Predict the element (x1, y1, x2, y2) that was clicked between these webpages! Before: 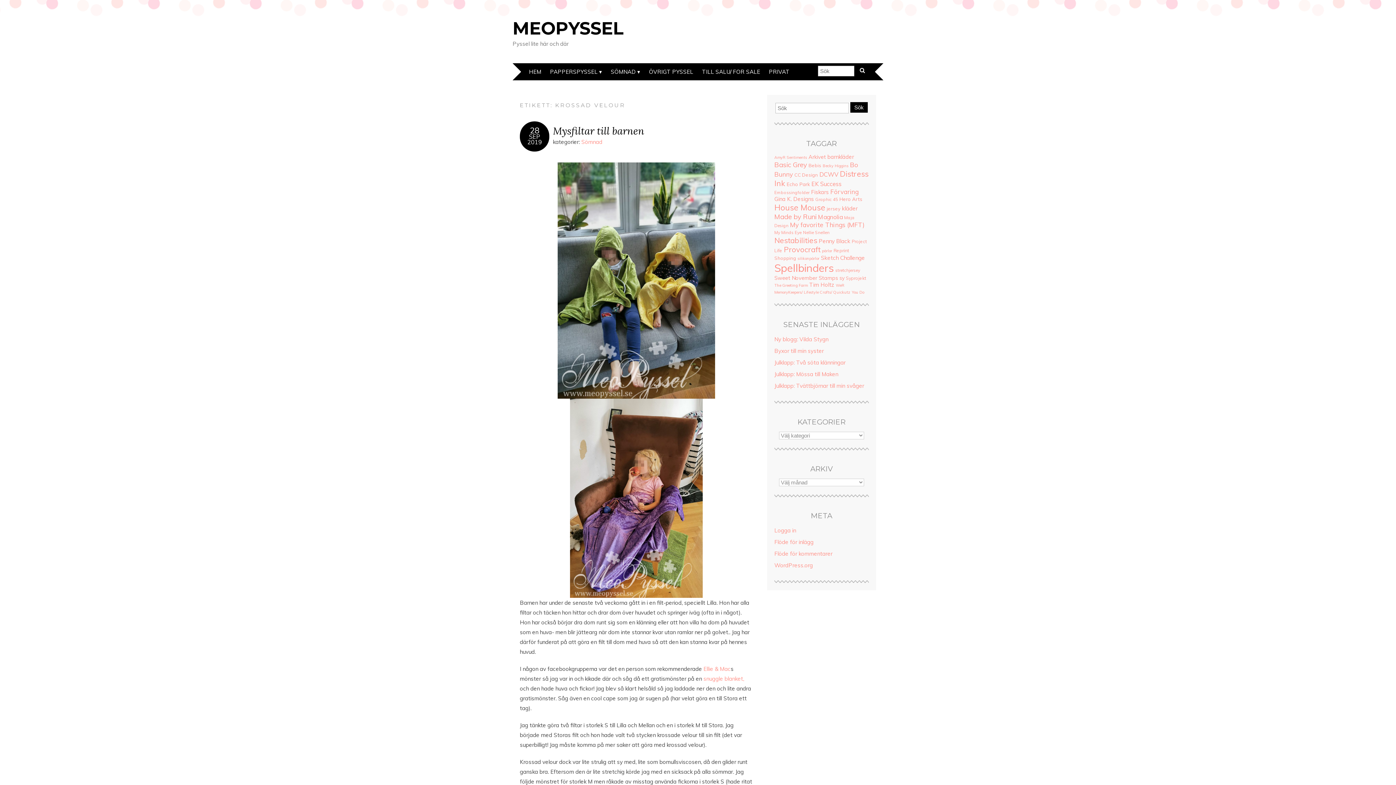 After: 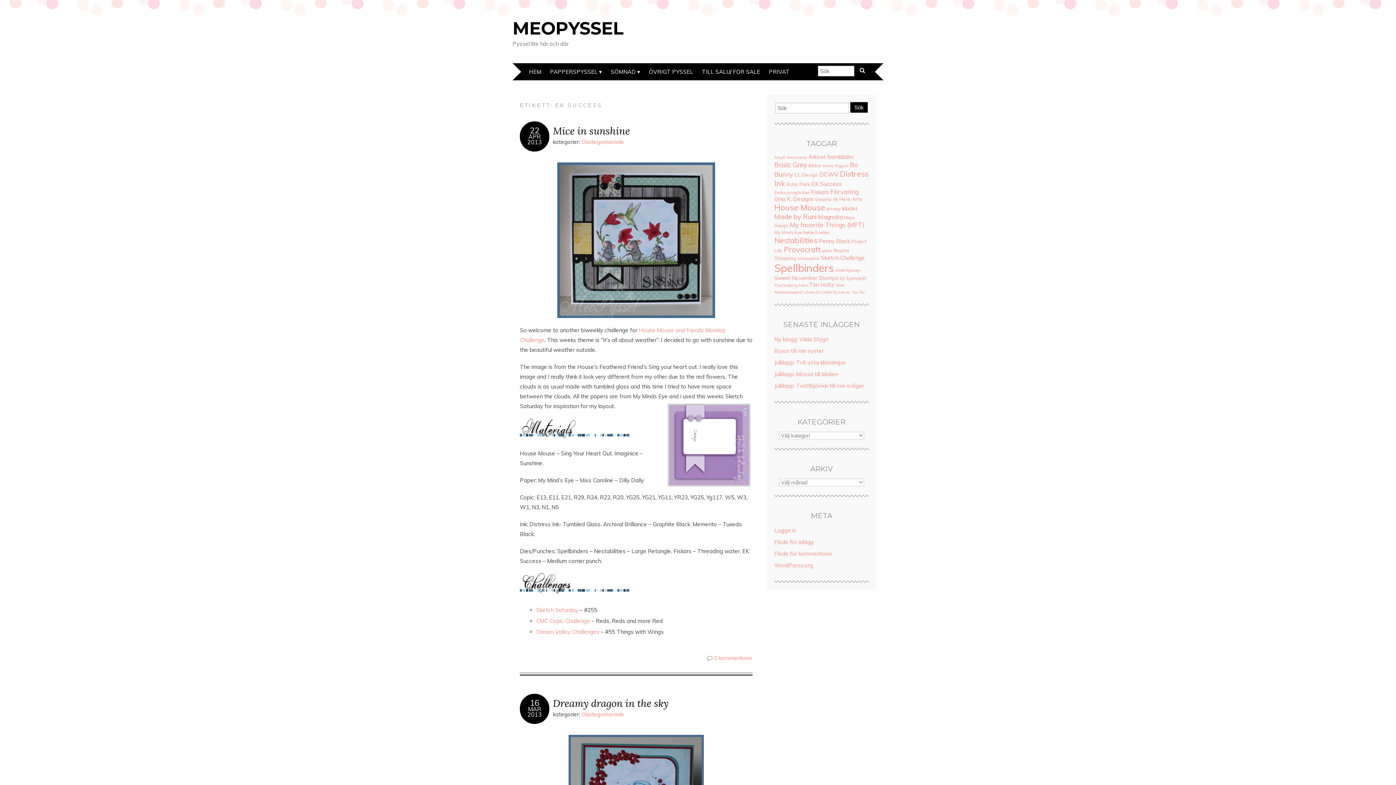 Action: label: EK Success (17 objekt) bbox: (811, 180, 841, 187)